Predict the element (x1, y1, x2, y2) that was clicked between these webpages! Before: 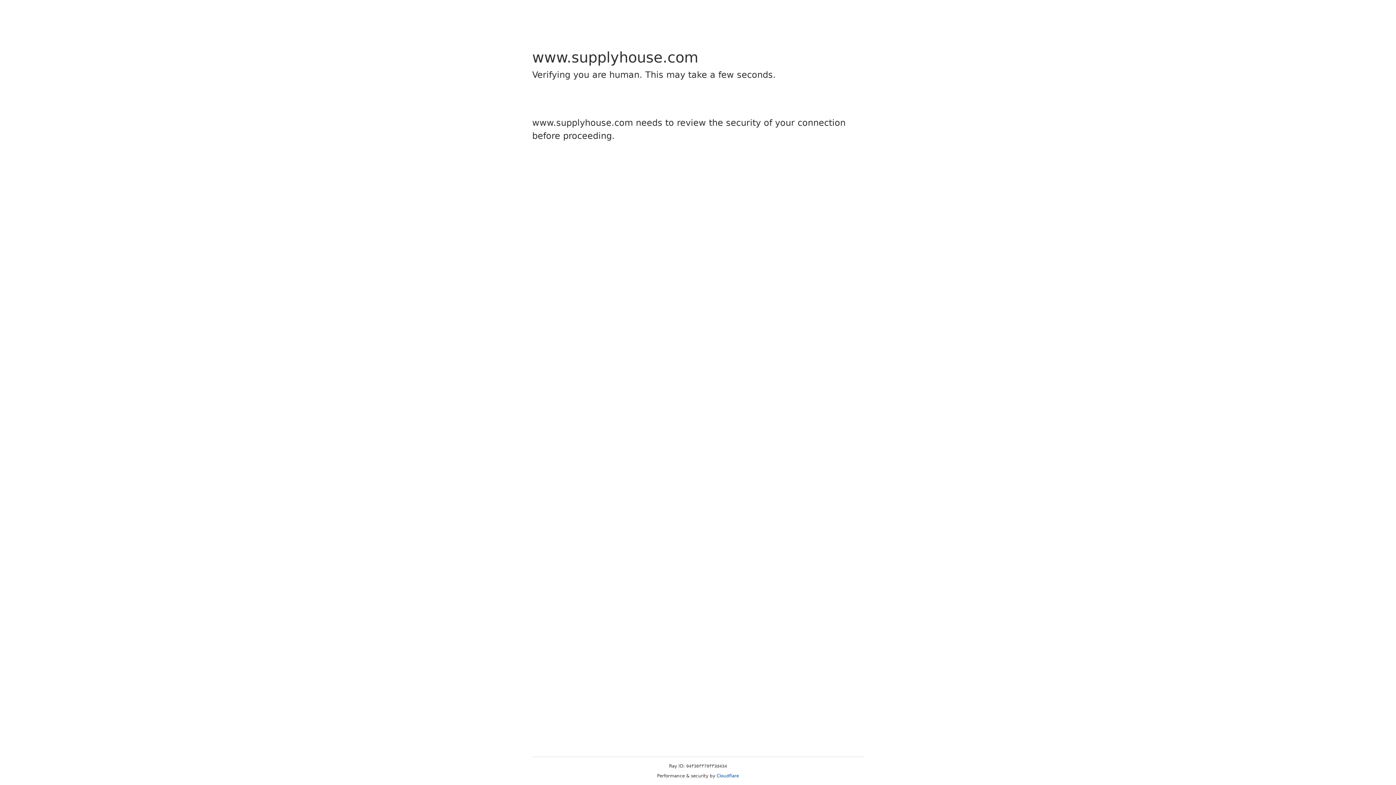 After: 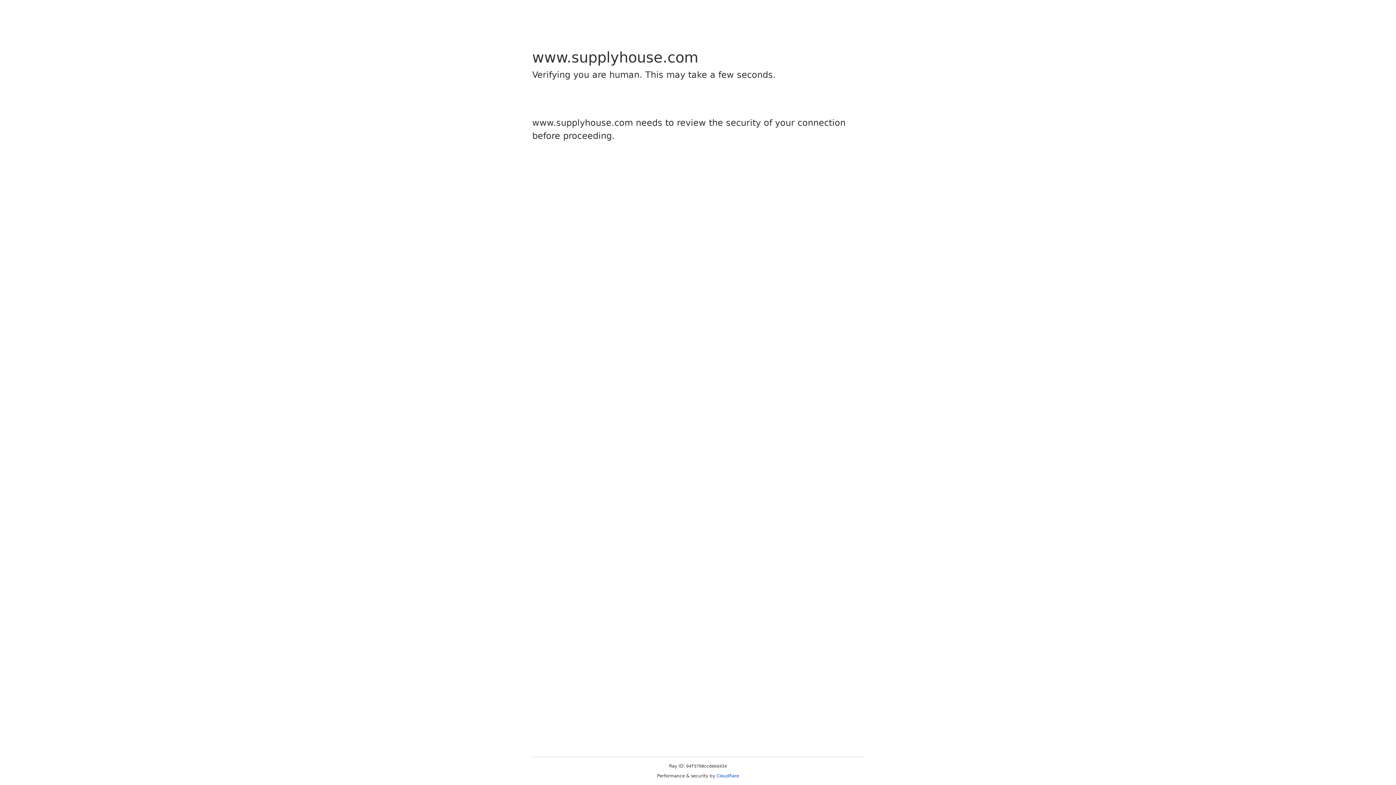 Action: bbox: (716, 773, 739, 778) label: Cloudflare